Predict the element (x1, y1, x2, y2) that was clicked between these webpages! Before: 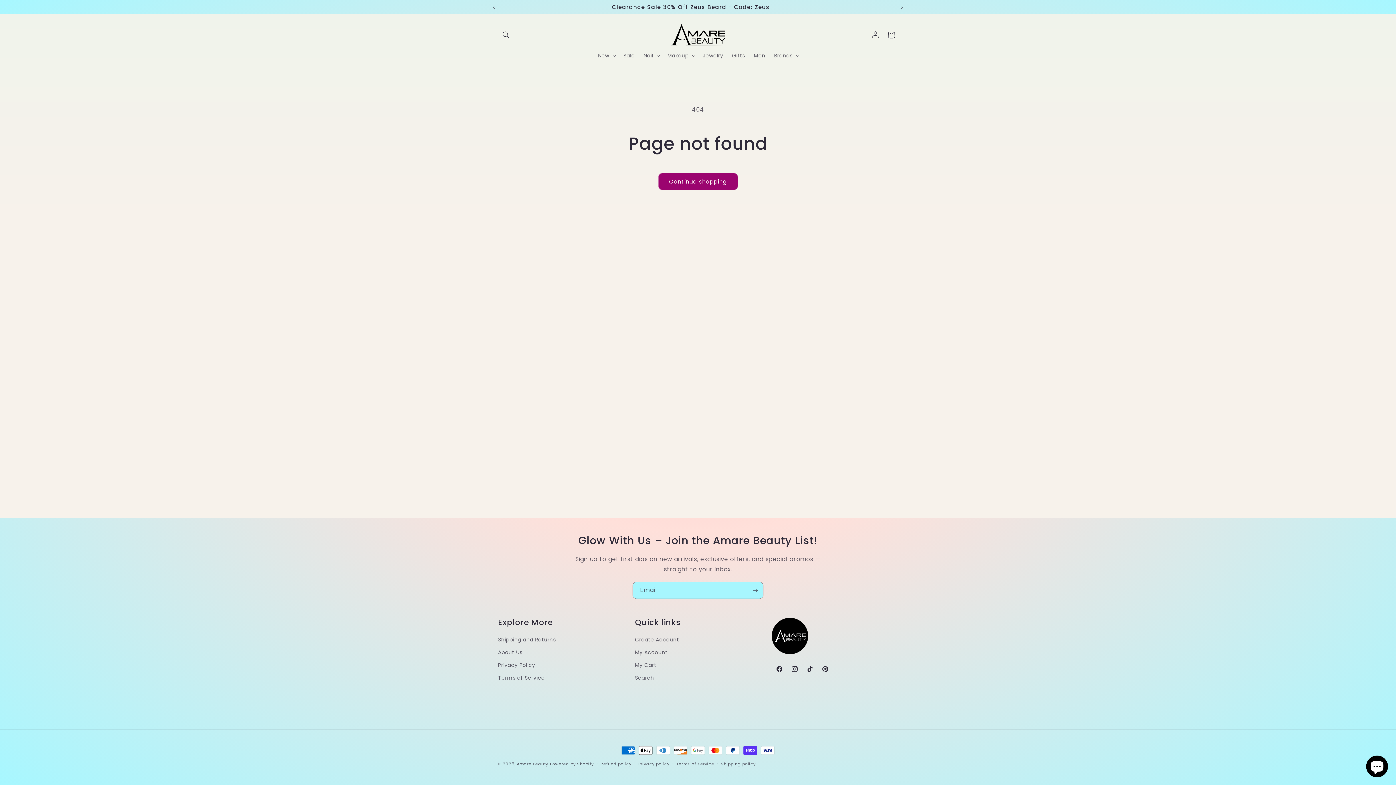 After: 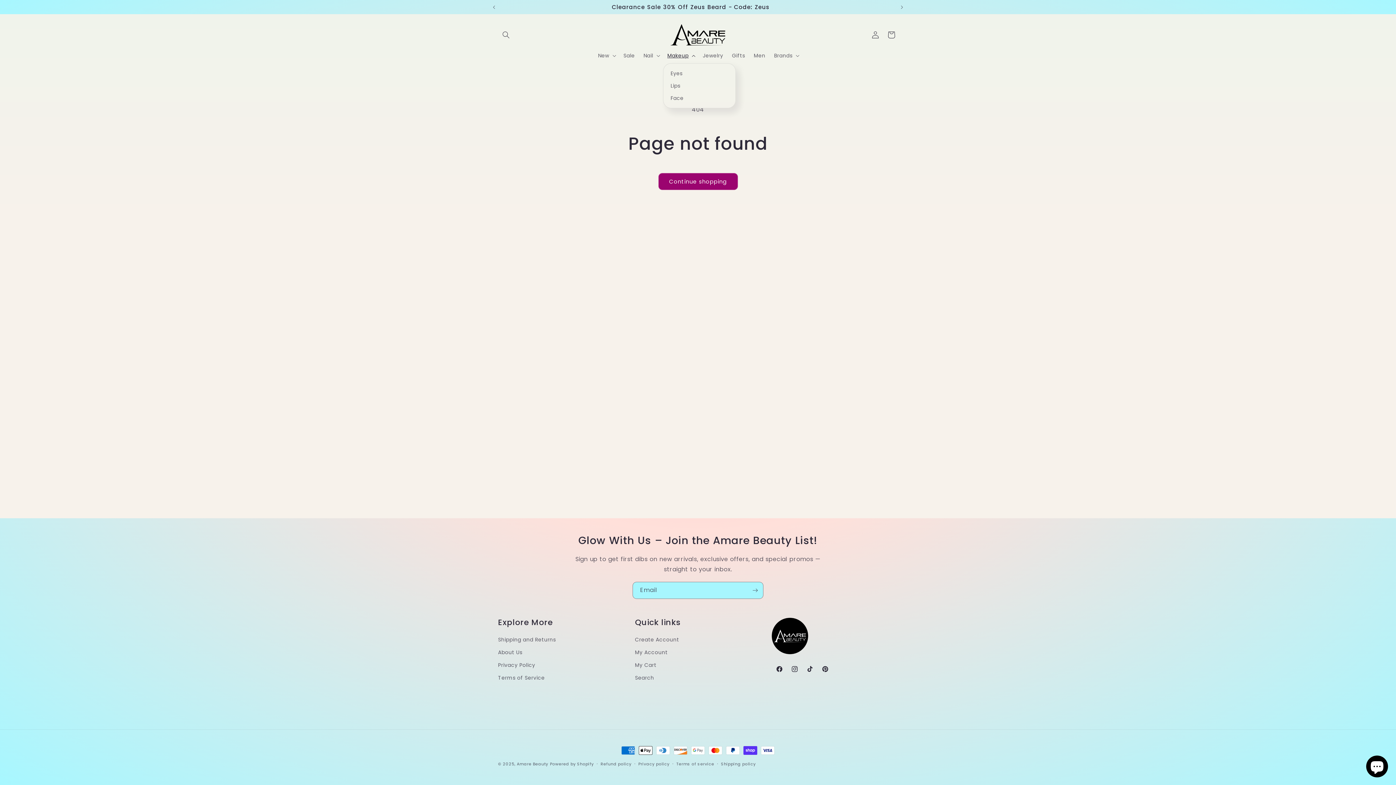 Action: label: Makeup bbox: (663, 48, 698, 63)